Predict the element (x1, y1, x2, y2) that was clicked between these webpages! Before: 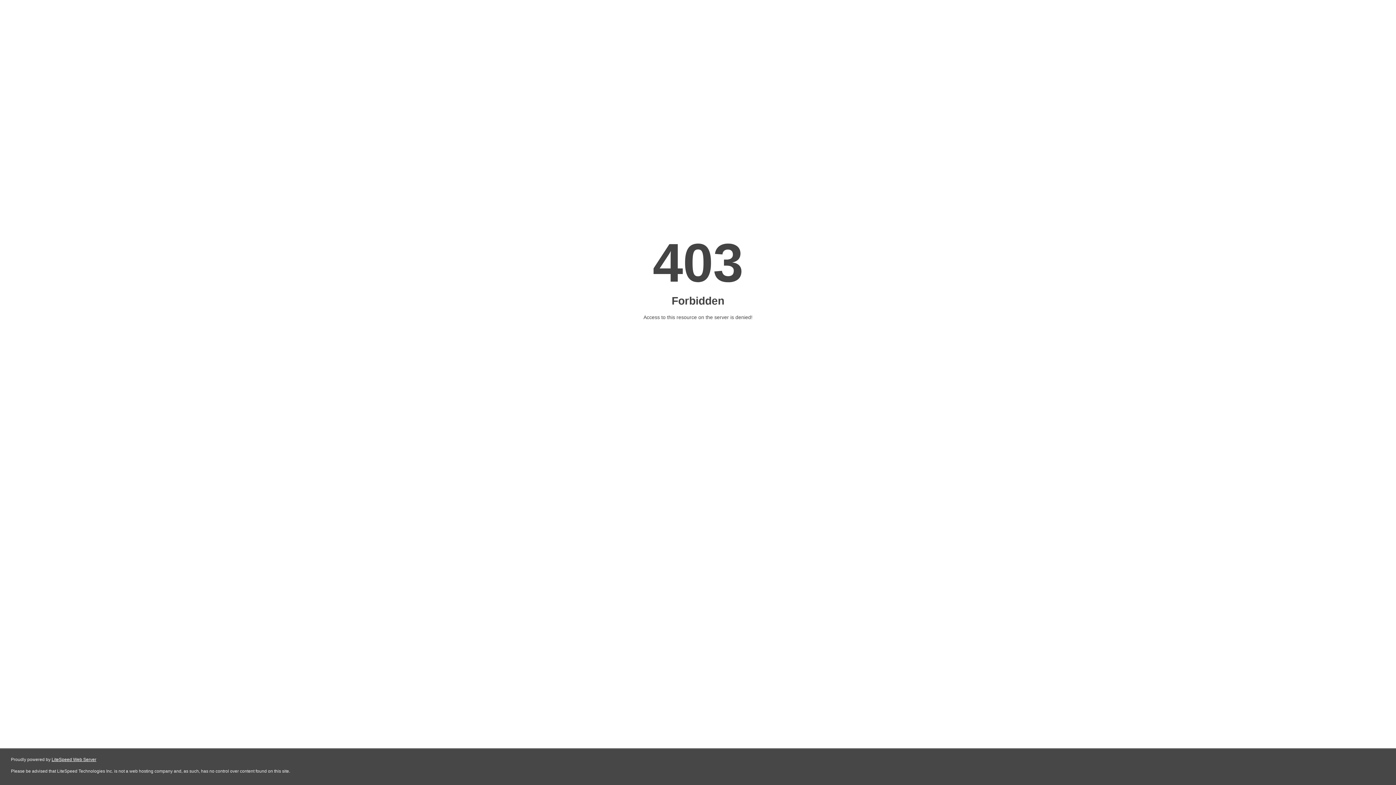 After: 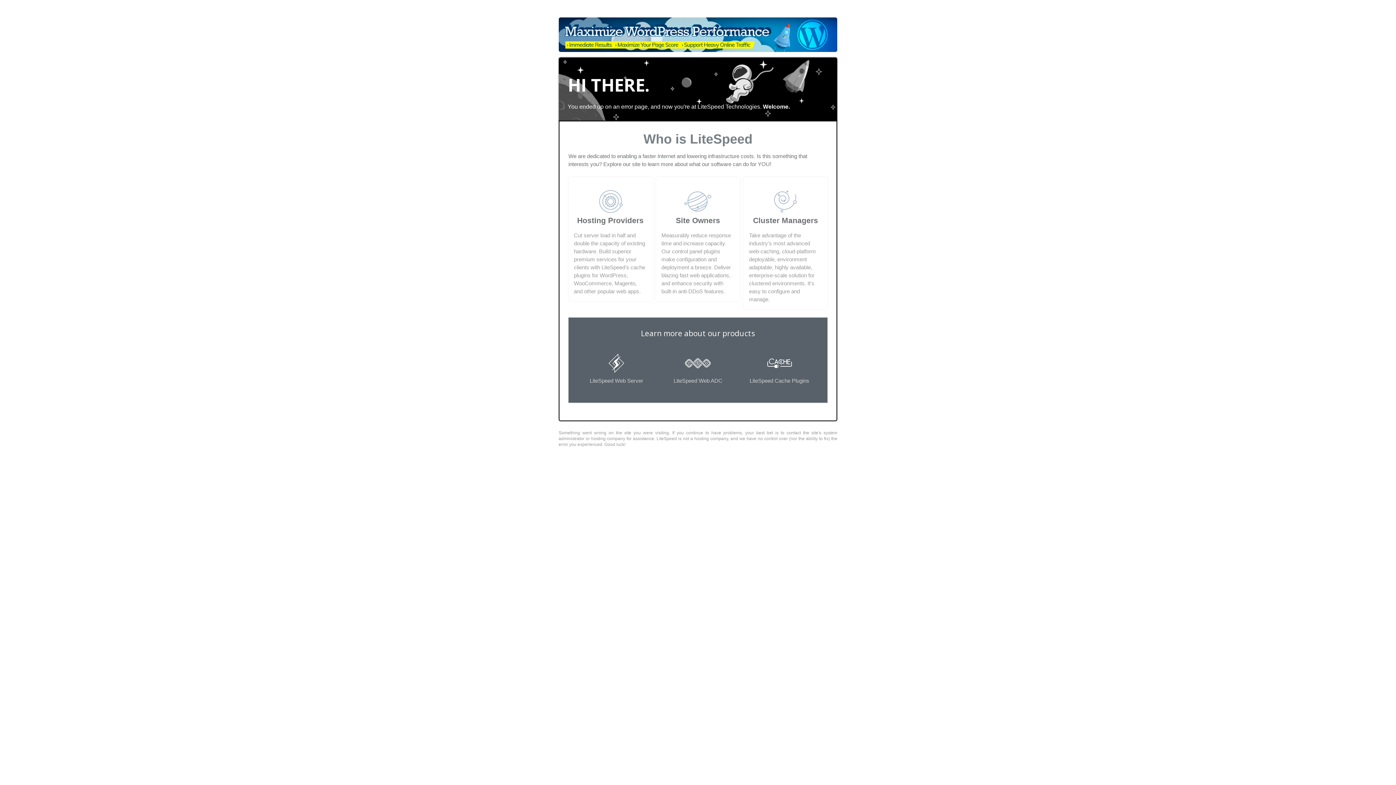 Action: label: LiteSpeed Web Server bbox: (51, 757, 96, 762)